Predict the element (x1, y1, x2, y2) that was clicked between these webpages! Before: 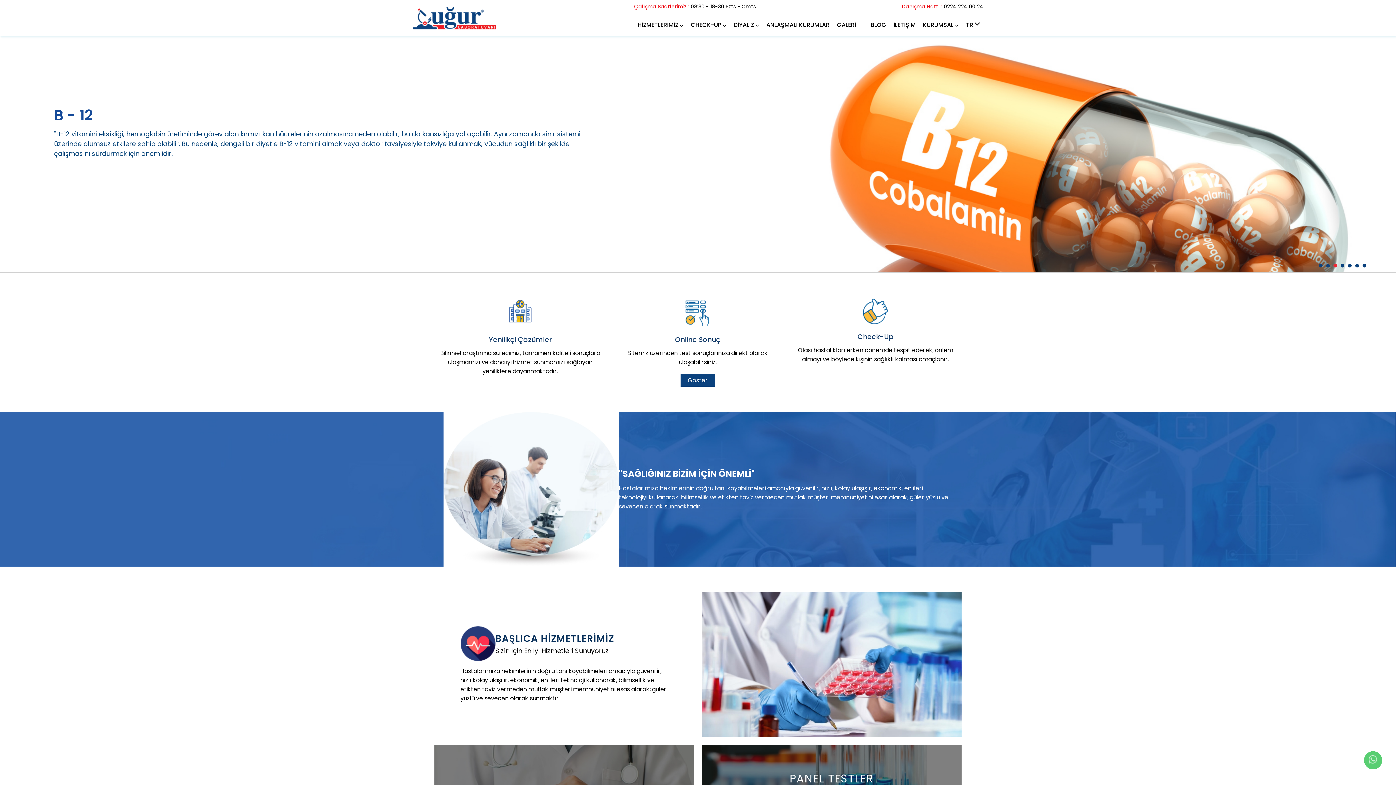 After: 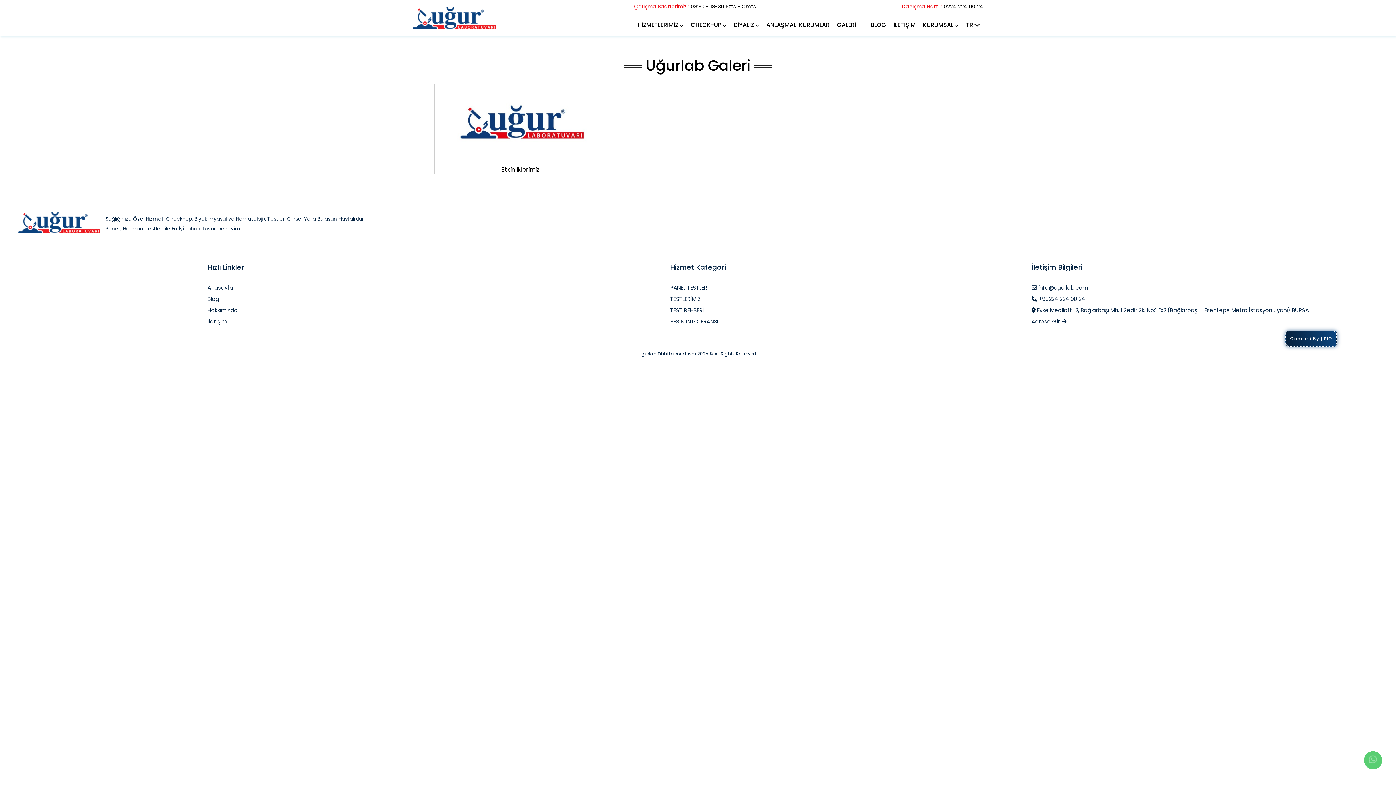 Action: label: GALERİ bbox: (837, 20, 856, 29)